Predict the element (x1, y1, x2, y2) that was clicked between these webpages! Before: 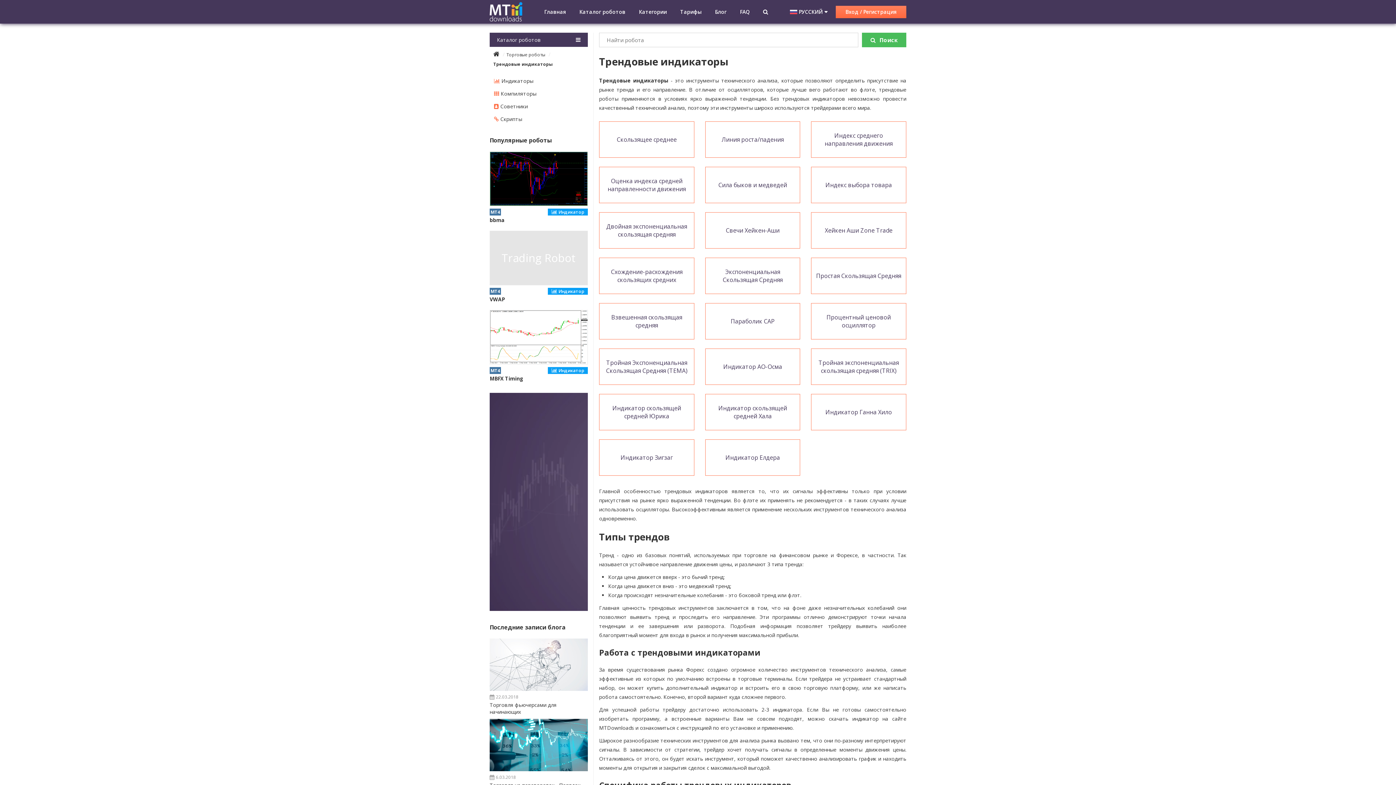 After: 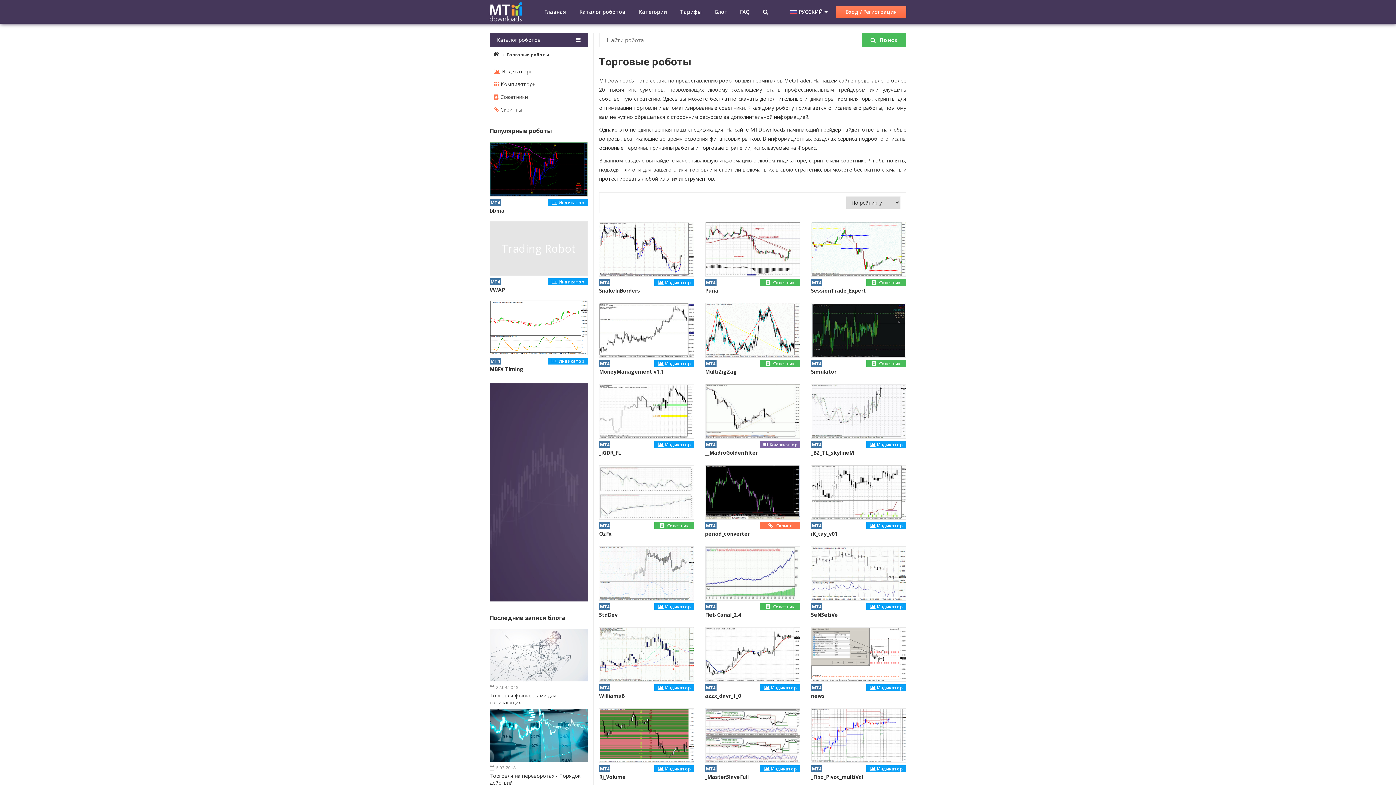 Action: bbox: (506, 51, 545, 57) label: Торговые роботы